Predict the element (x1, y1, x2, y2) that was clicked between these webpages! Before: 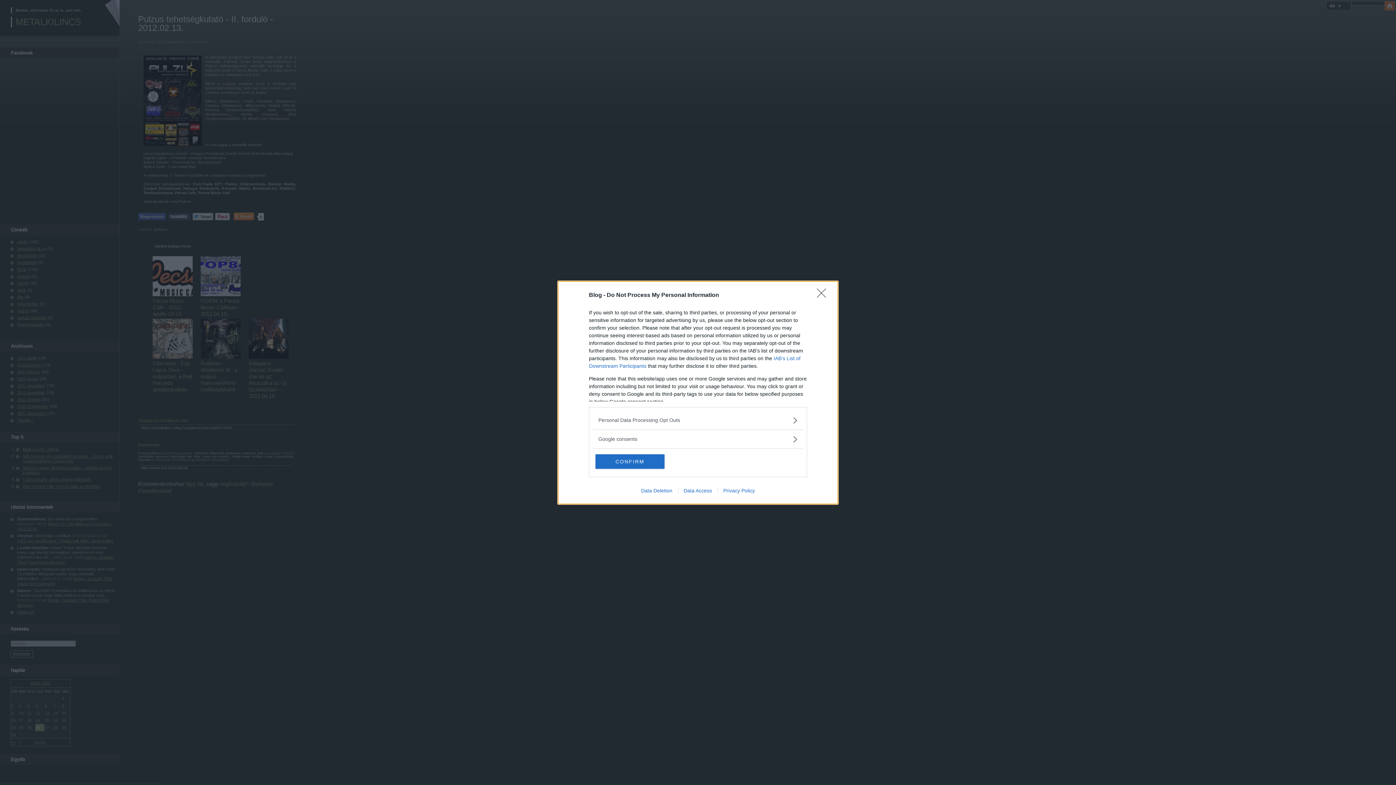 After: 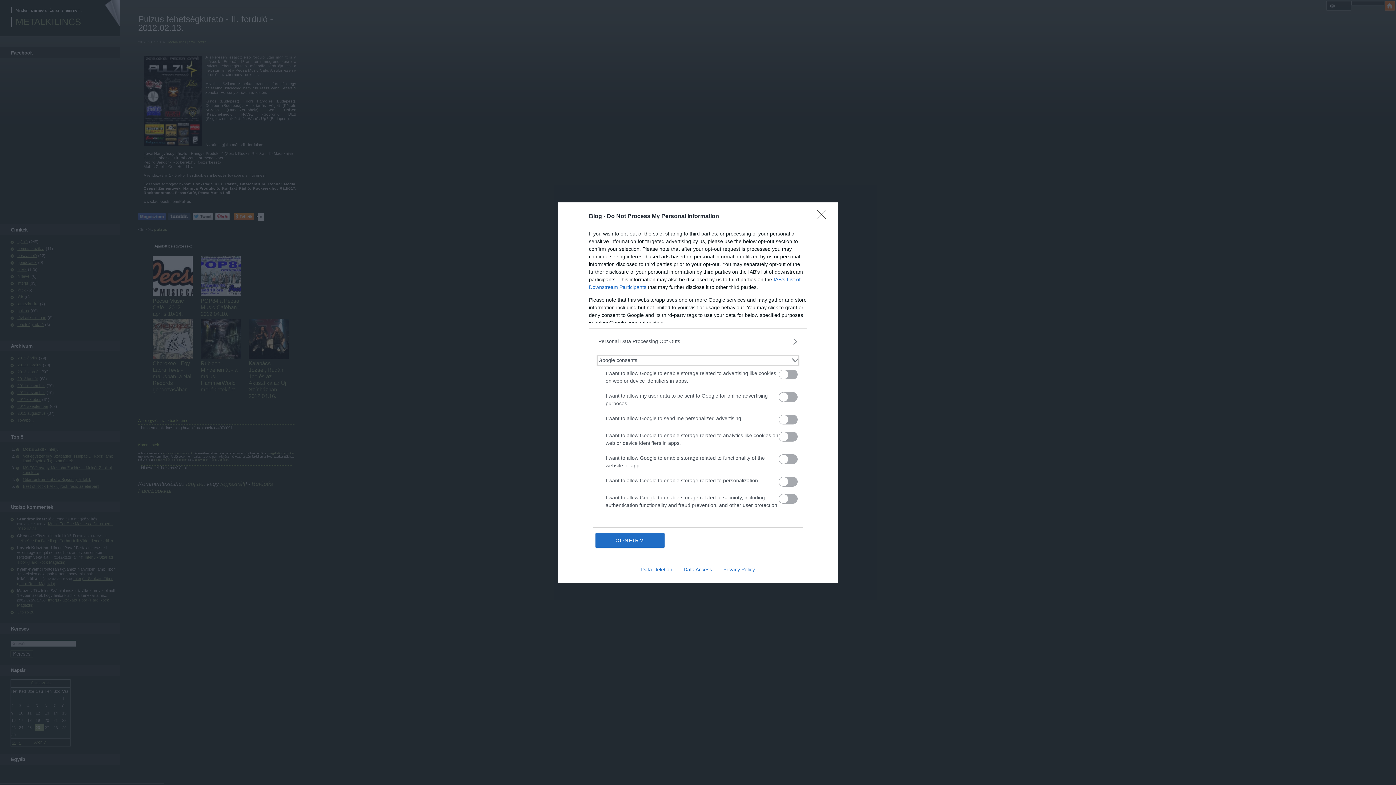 Action: bbox: (598, 435, 797, 443) label: Google consents